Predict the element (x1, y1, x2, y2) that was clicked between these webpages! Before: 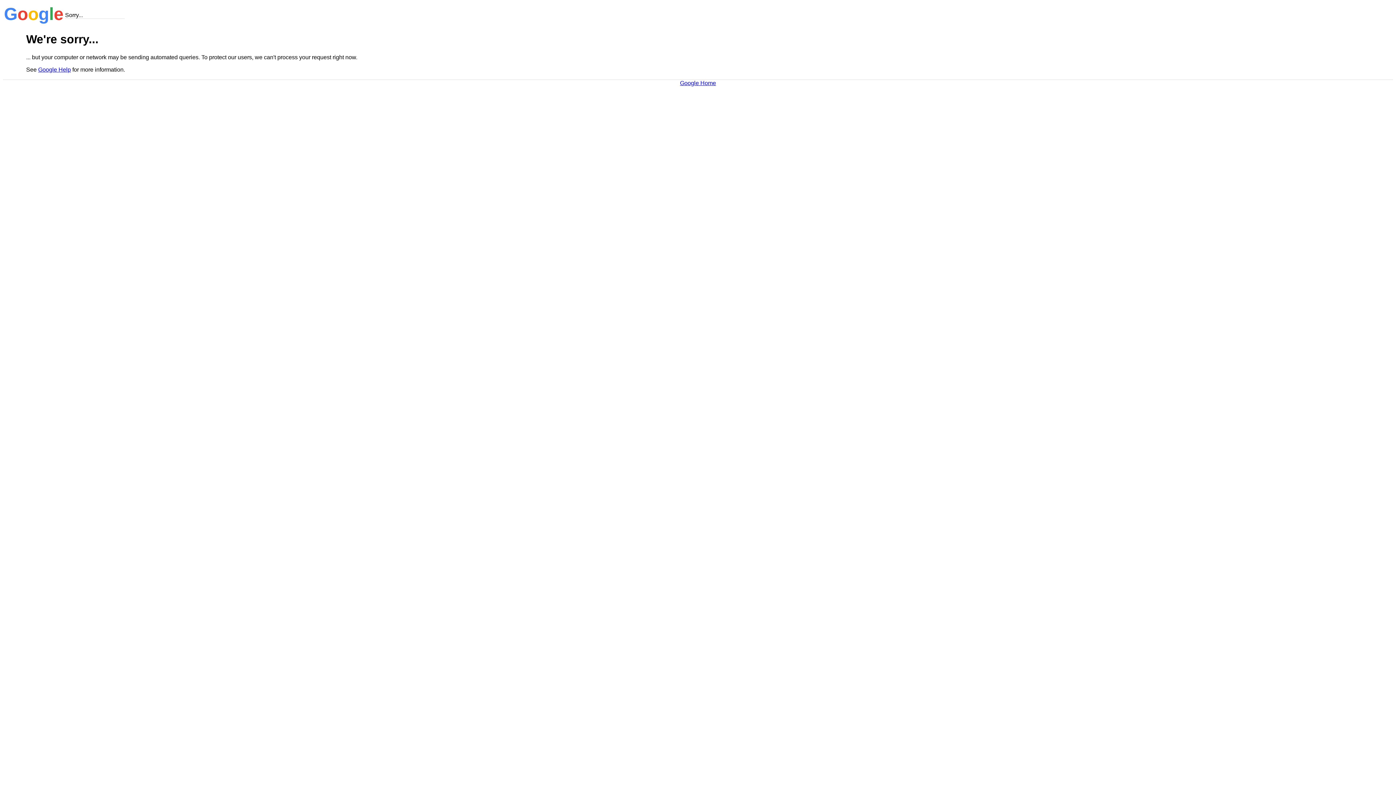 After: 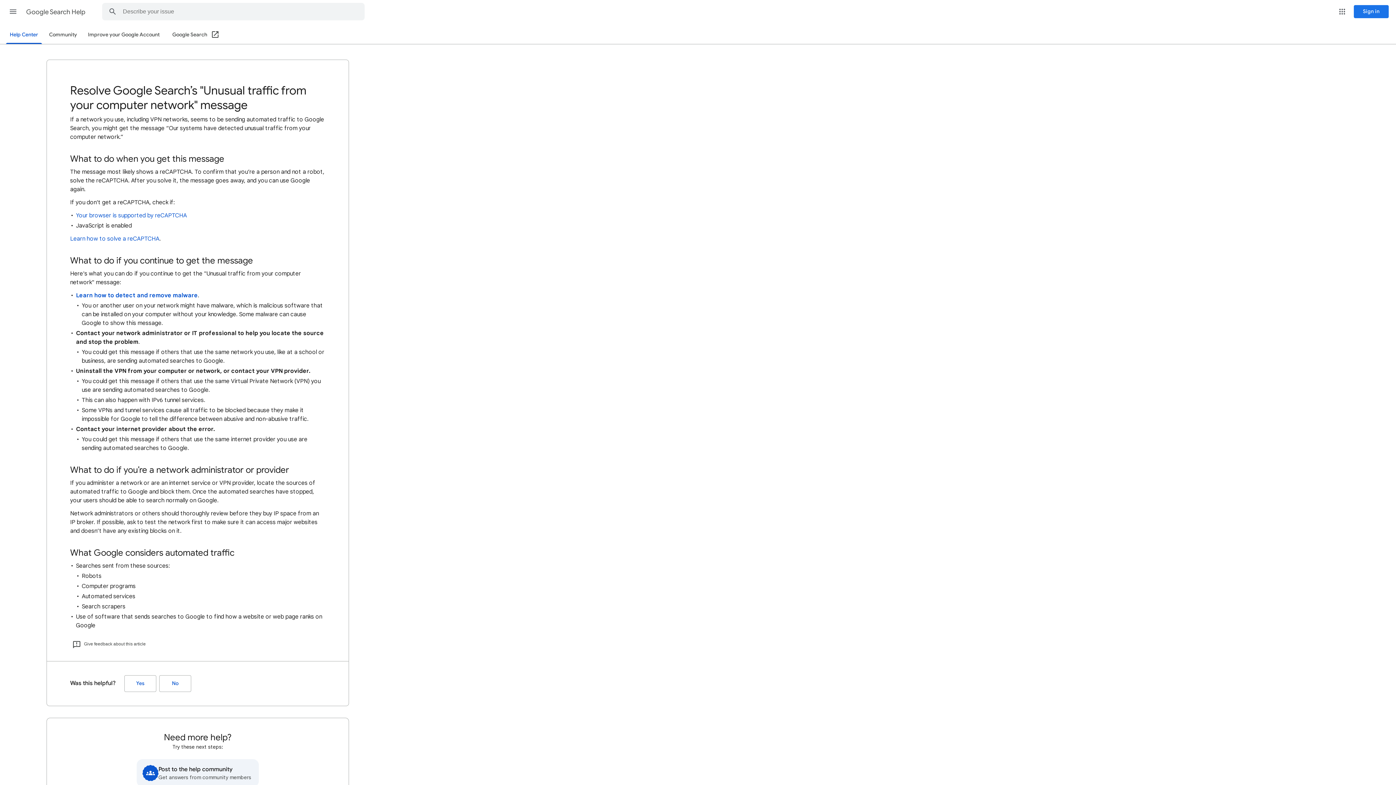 Action: bbox: (38, 66, 70, 72) label: Google Help